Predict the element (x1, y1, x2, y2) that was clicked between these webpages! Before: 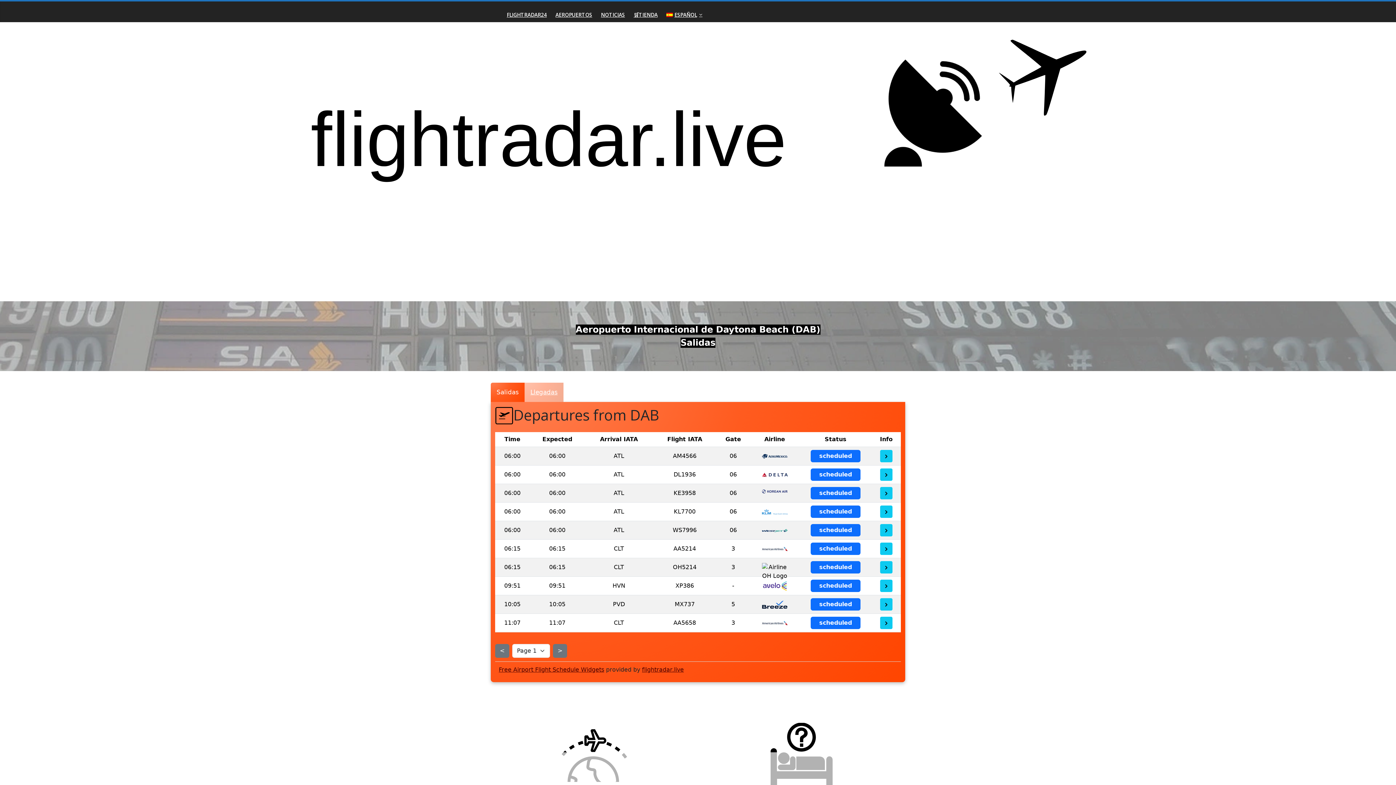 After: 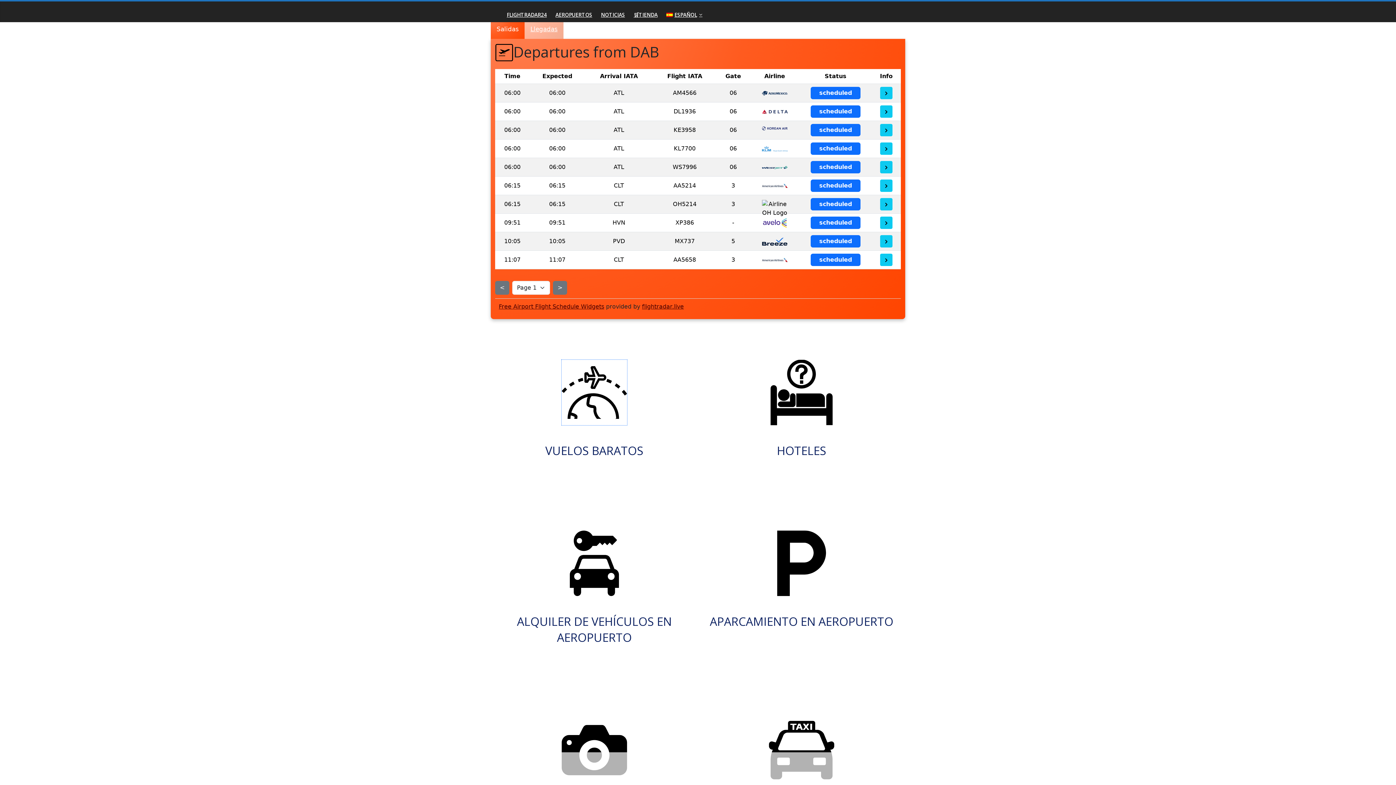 Action: bbox: (561, 755, 627, 762)